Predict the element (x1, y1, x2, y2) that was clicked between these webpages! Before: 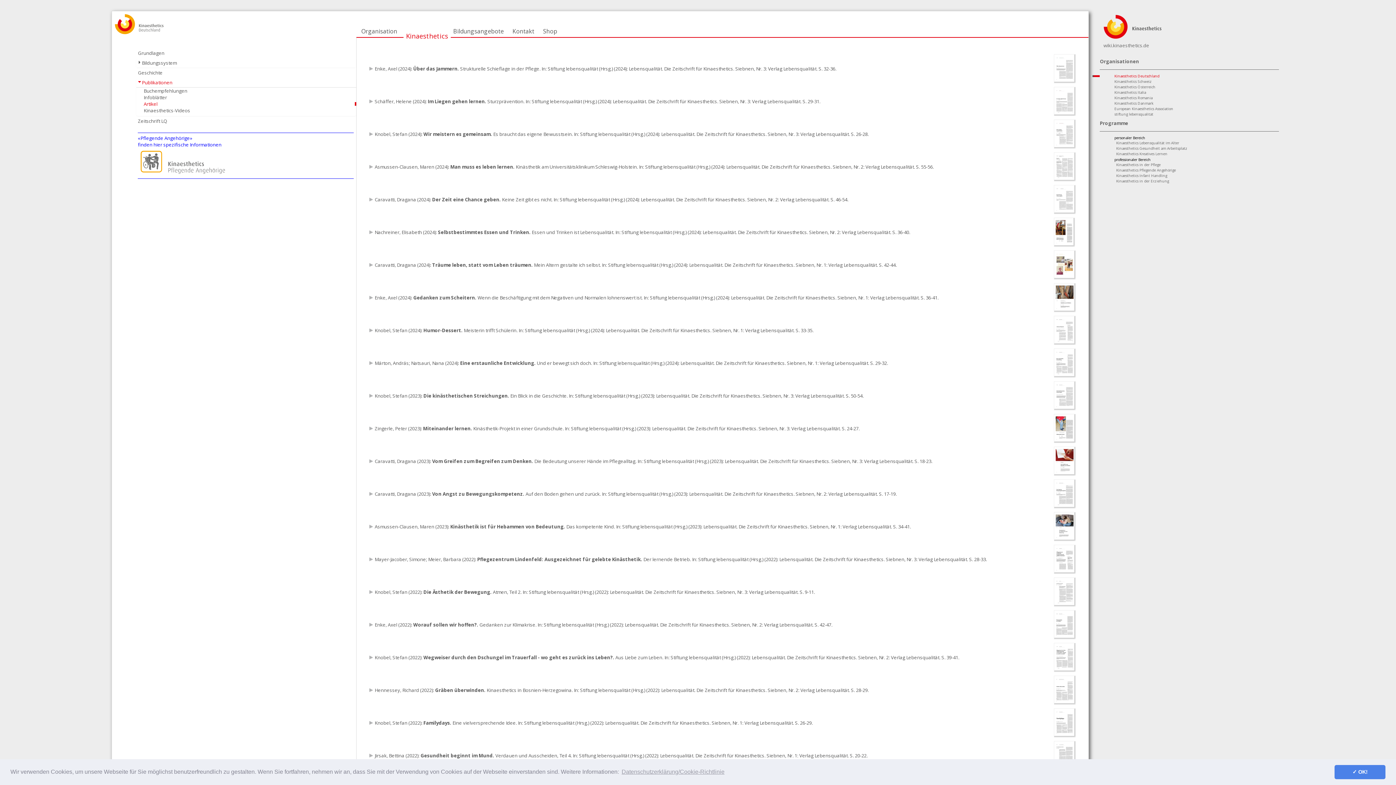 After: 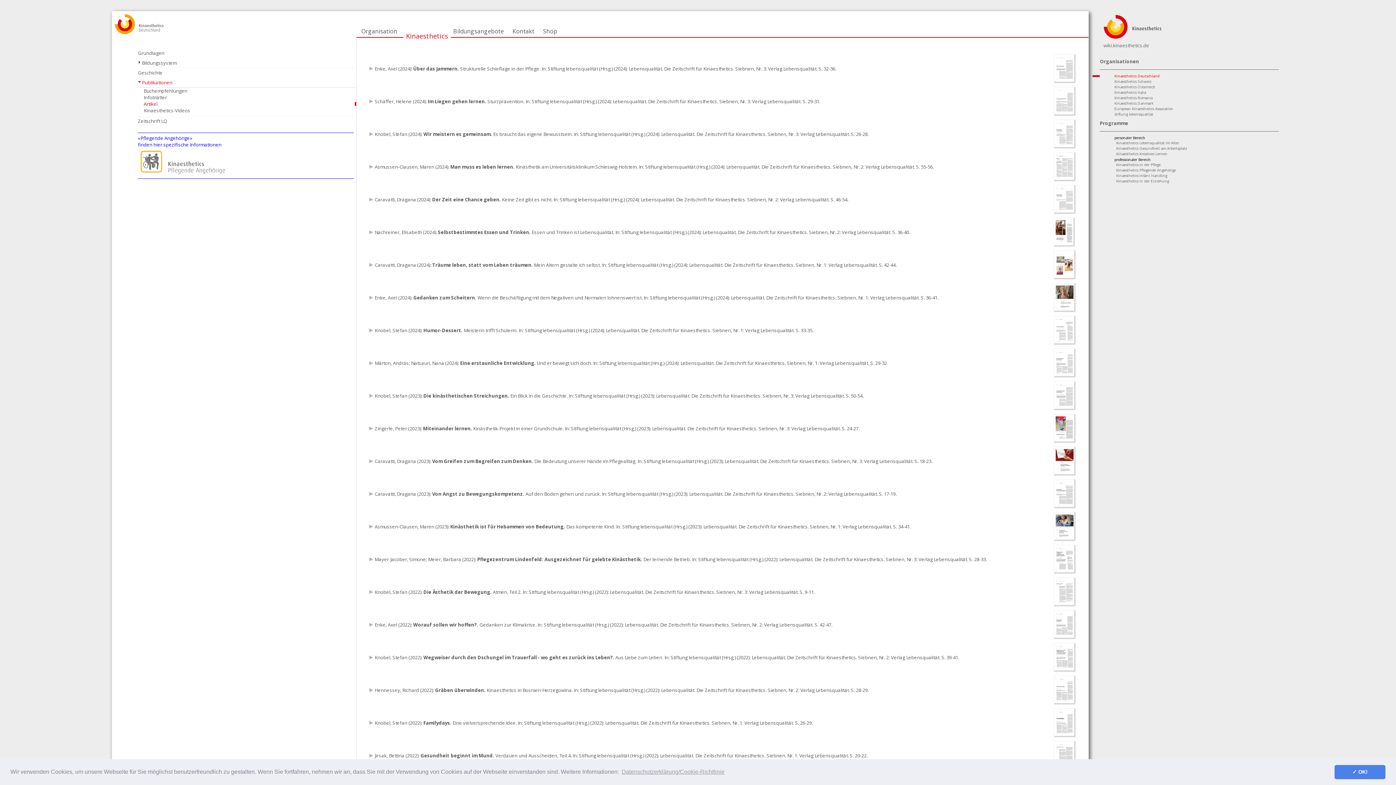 Action: bbox: (1052, 359, 1077, 366)